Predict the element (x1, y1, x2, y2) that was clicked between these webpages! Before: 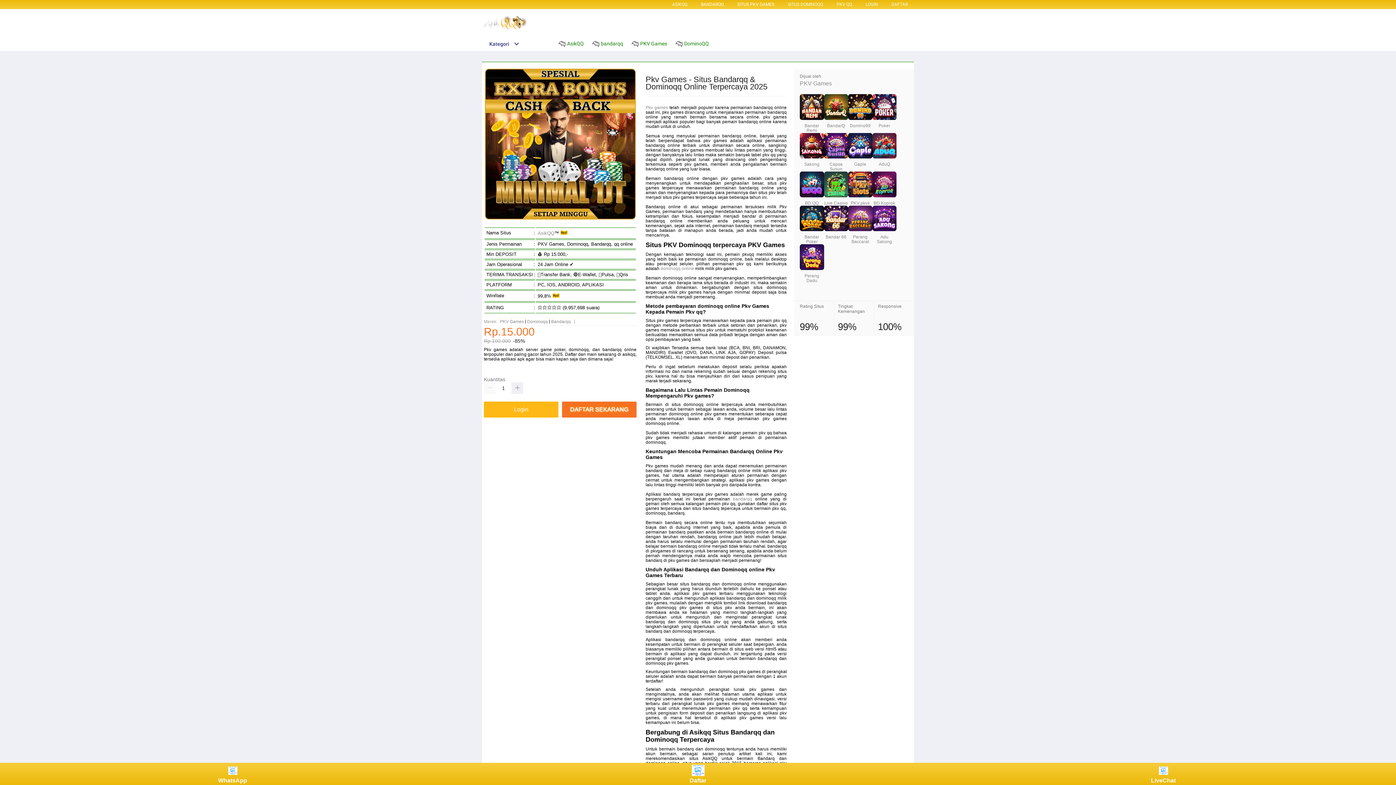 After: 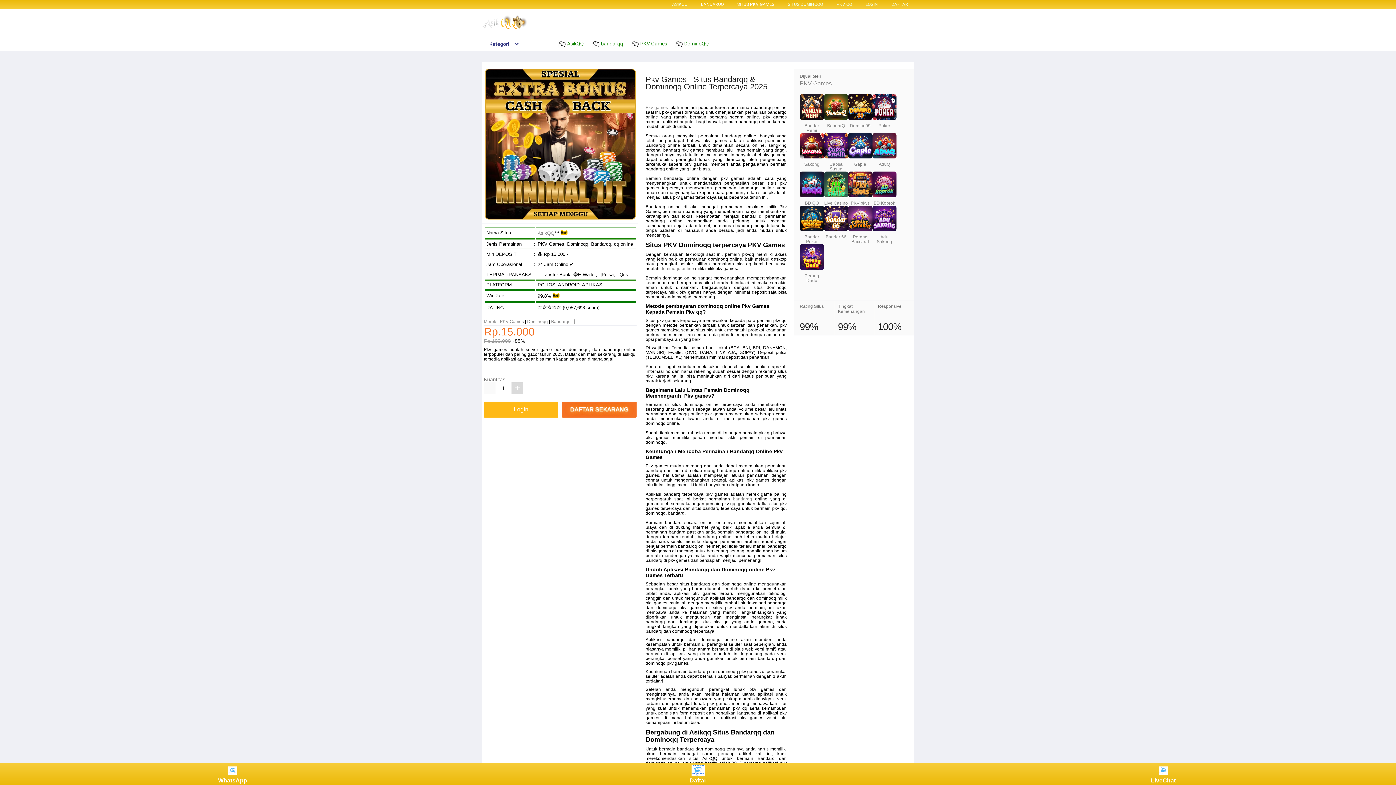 Action: bbox: (511, 382, 523, 394)